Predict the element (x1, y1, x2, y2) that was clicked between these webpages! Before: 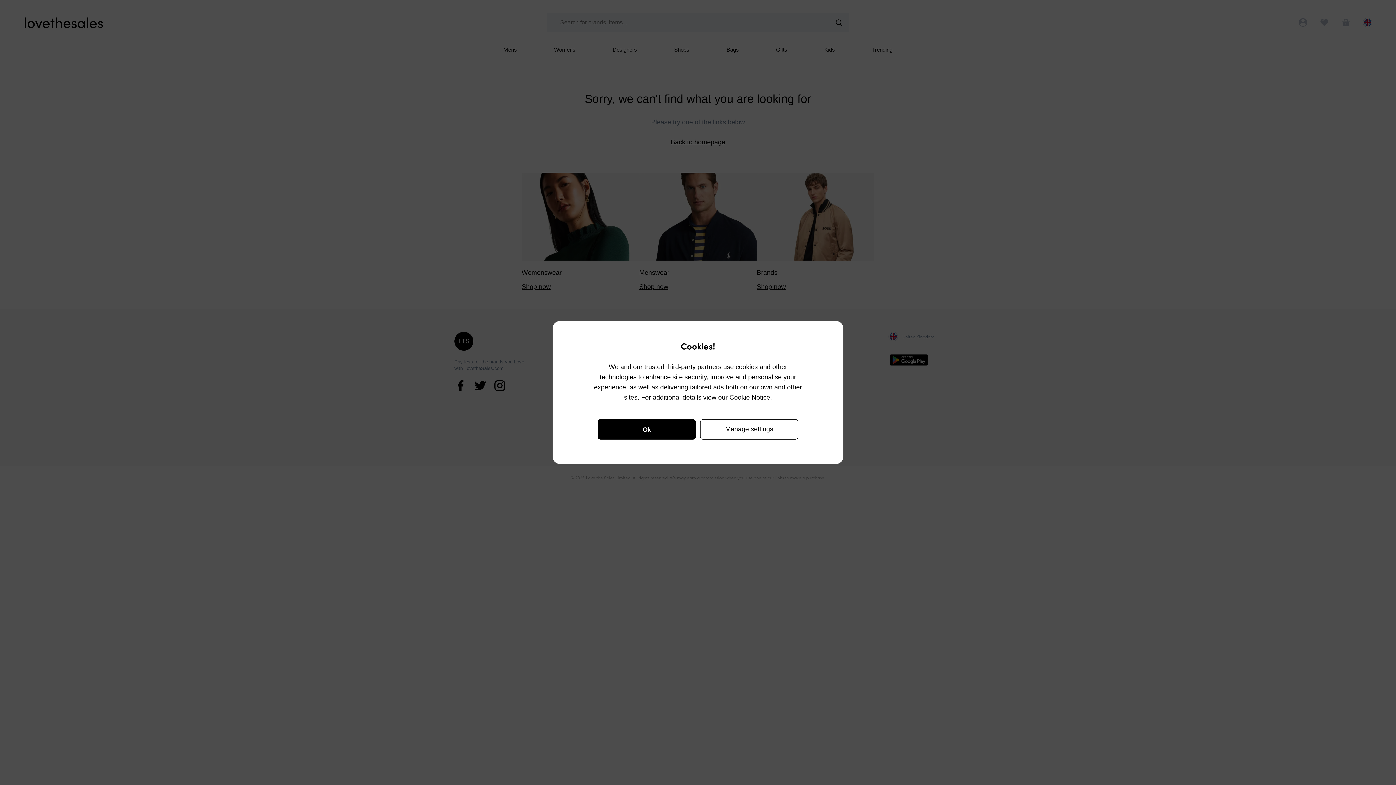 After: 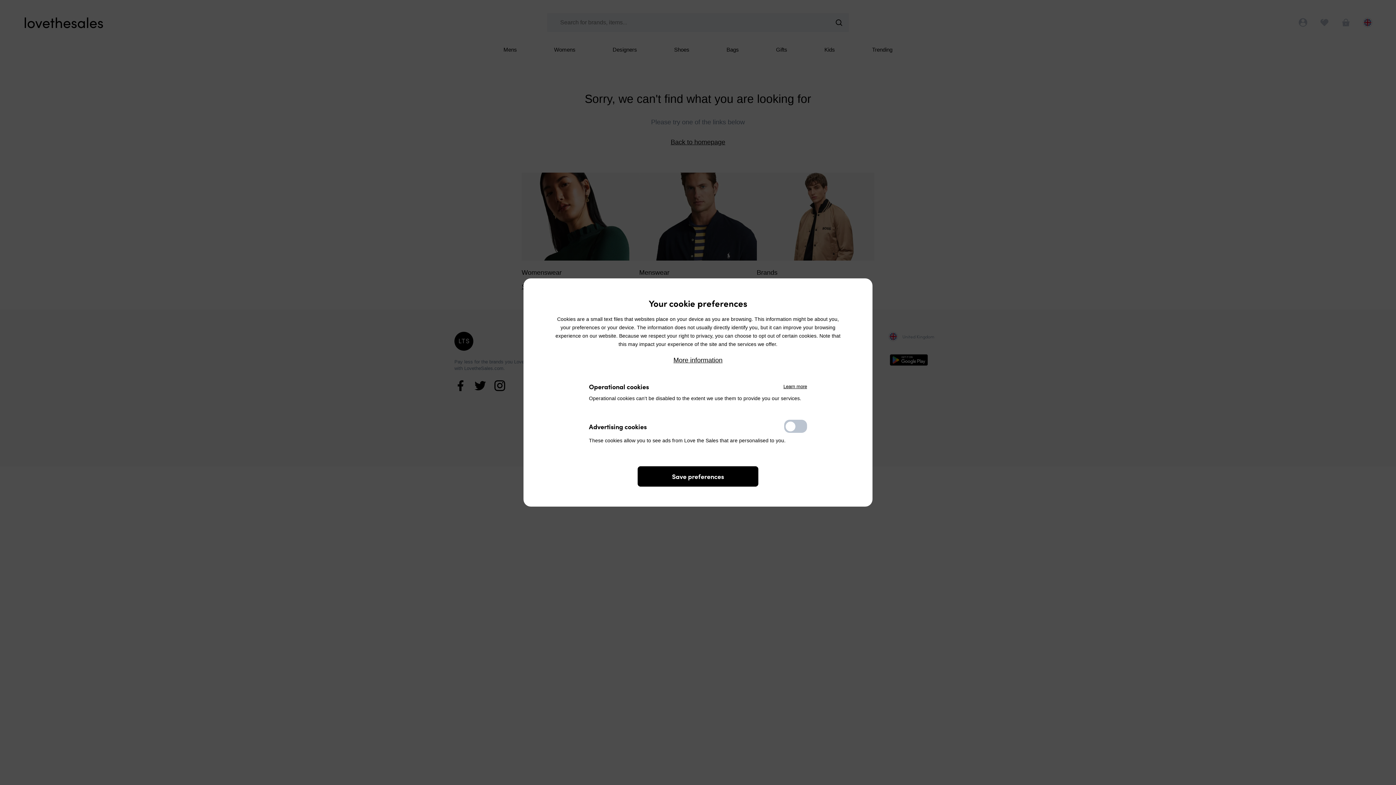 Action: bbox: (700, 419, 798, 439) label: Manage settings